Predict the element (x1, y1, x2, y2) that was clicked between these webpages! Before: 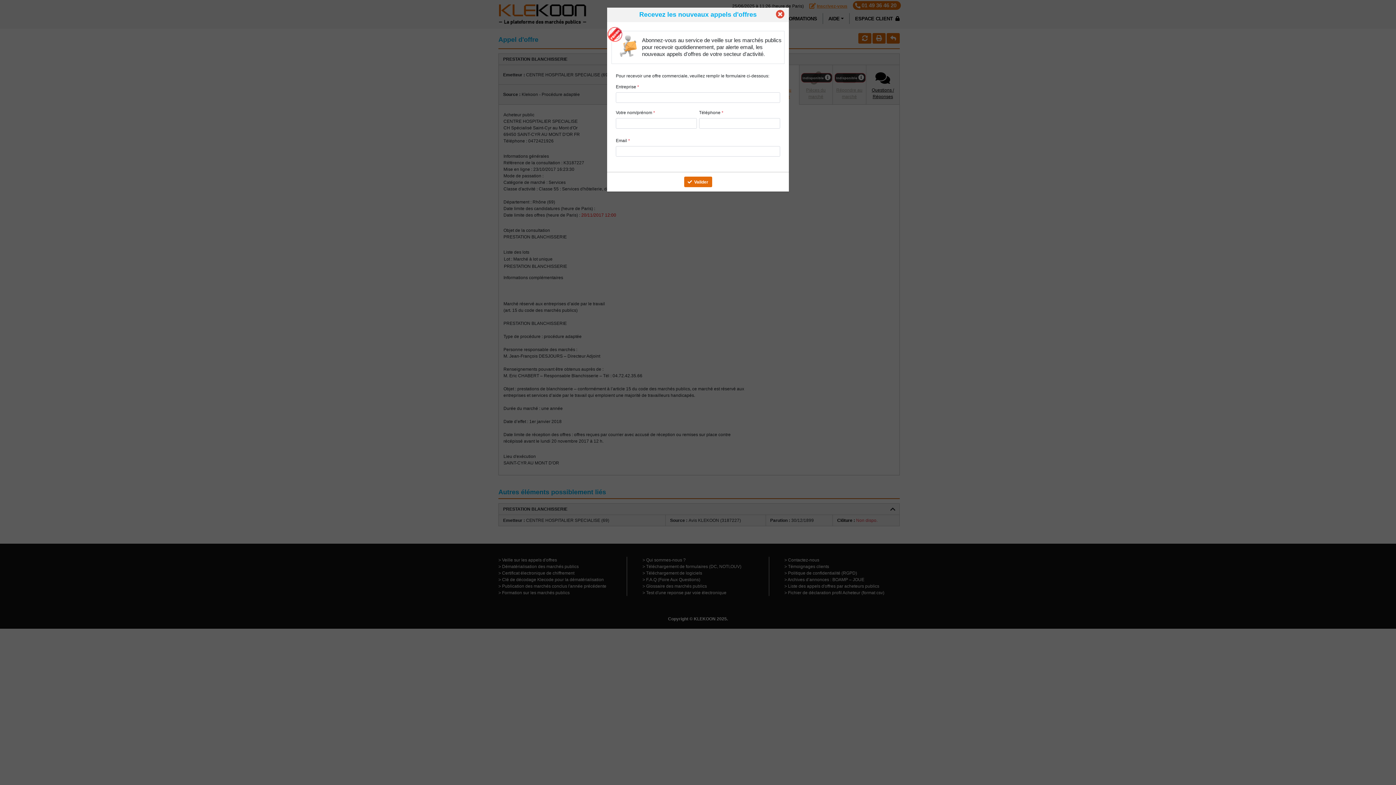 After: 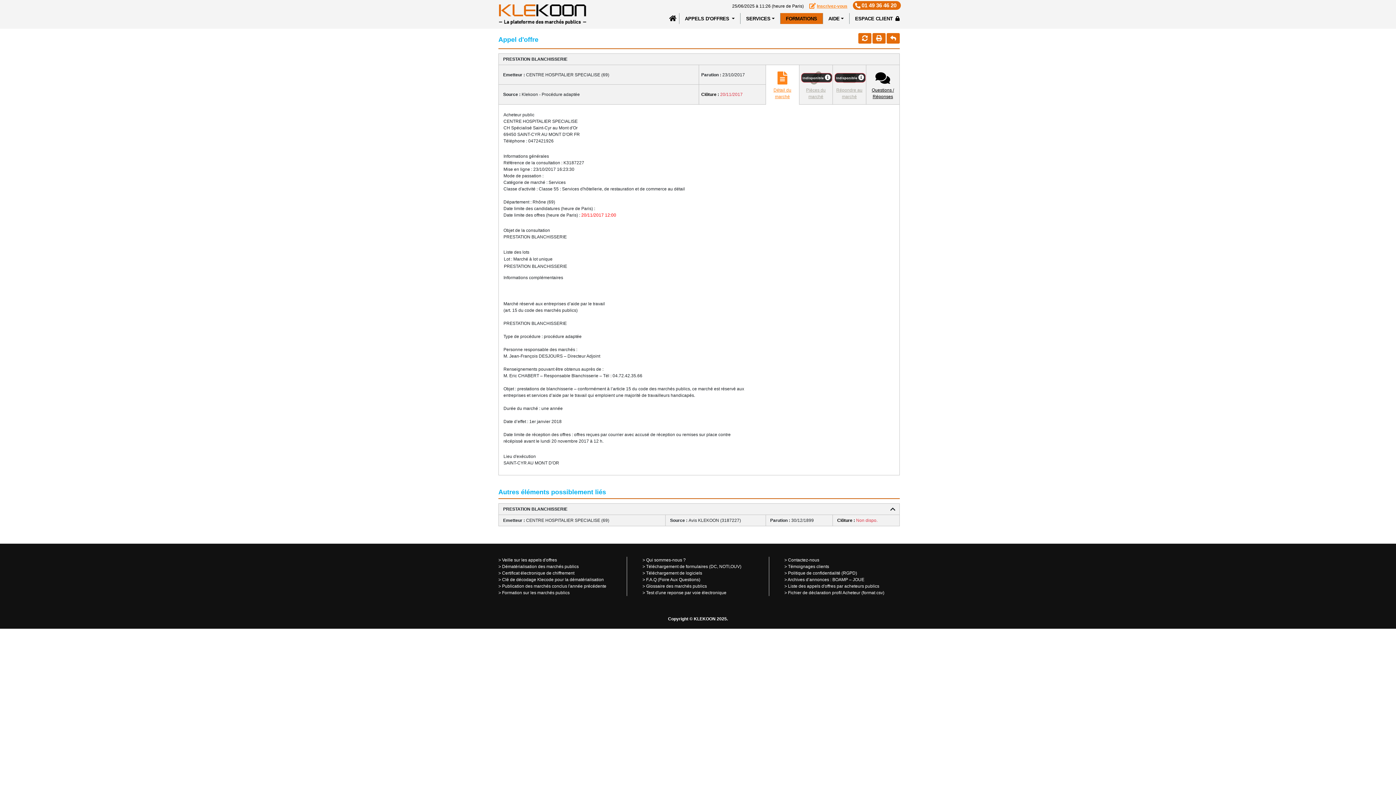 Action: bbox: (771, 7, 789, 22)